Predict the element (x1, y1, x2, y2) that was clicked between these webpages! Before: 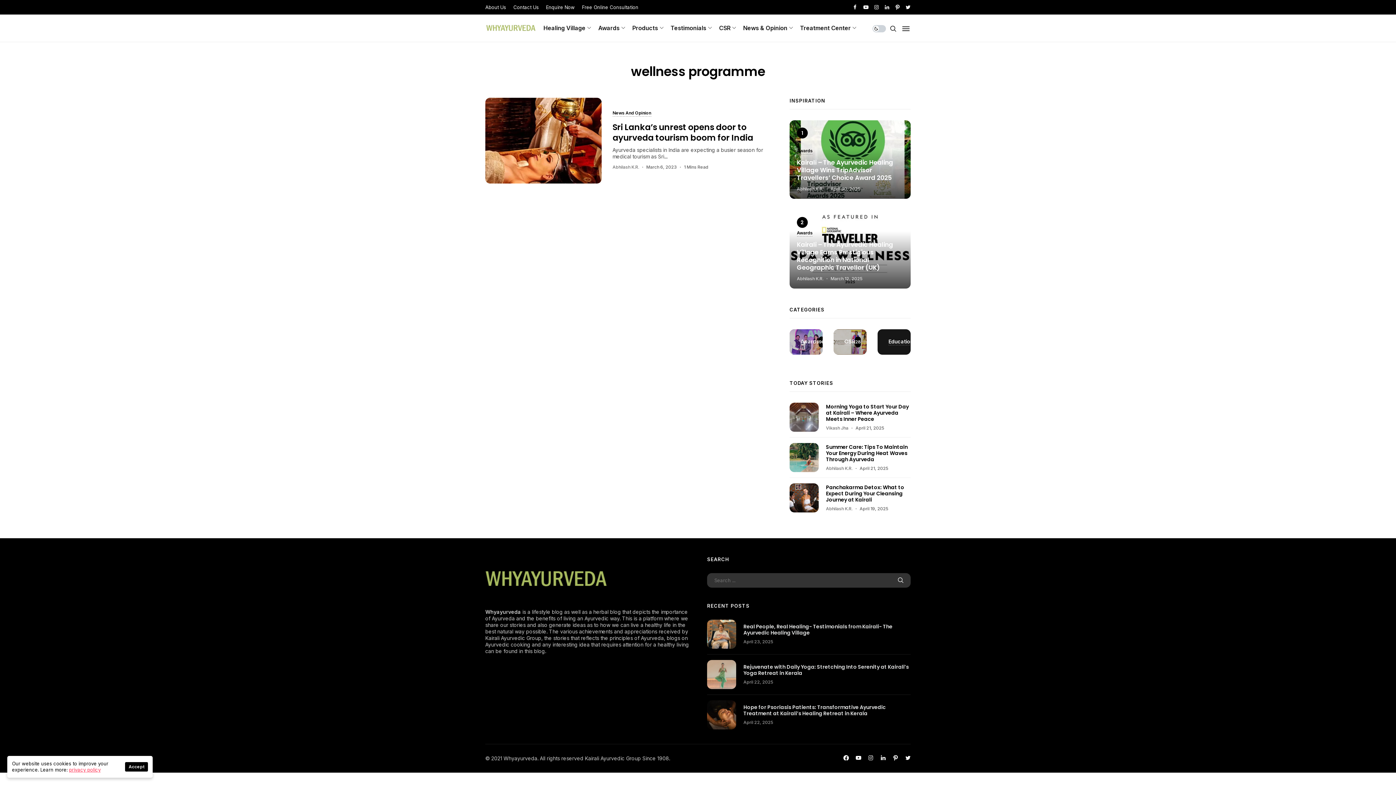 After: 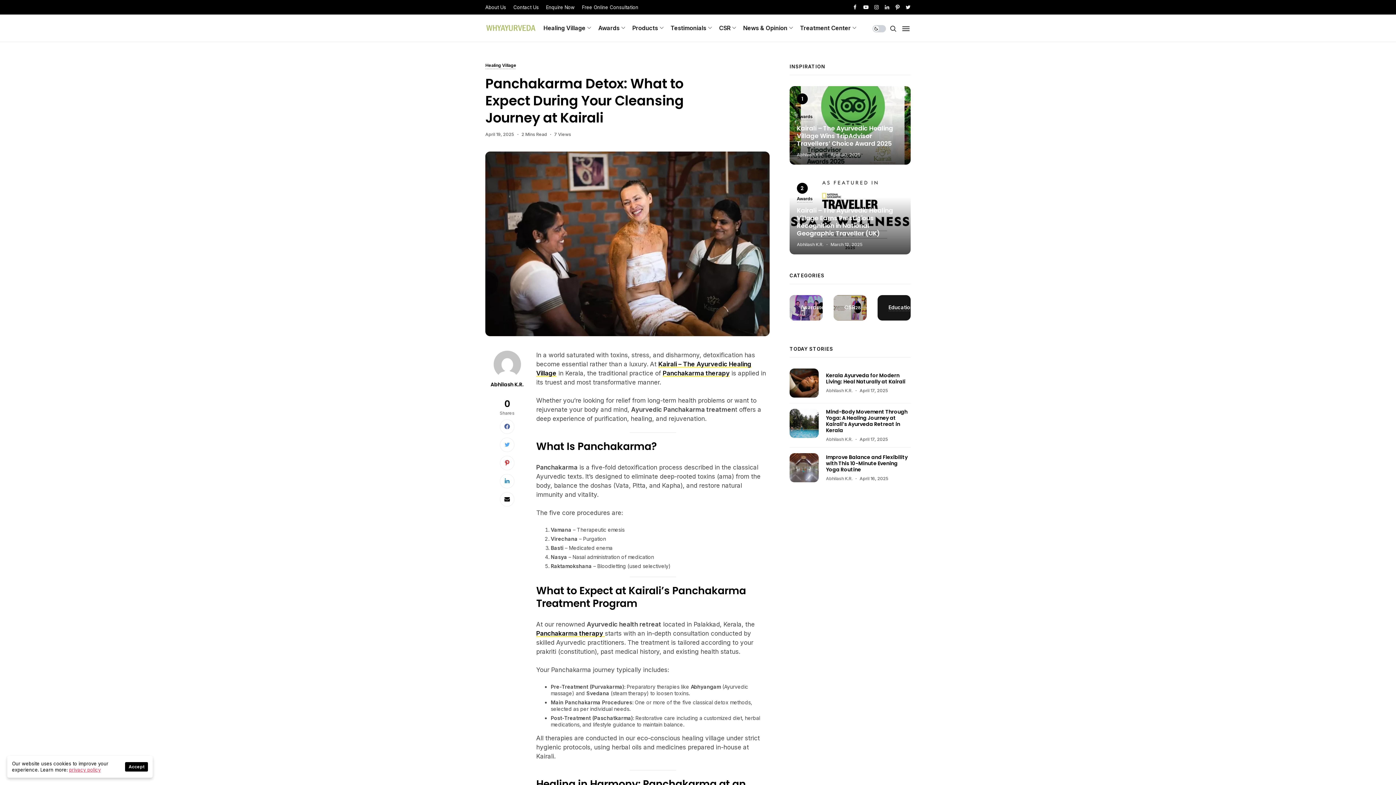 Action: bbox: (789, 483, 818, 512)